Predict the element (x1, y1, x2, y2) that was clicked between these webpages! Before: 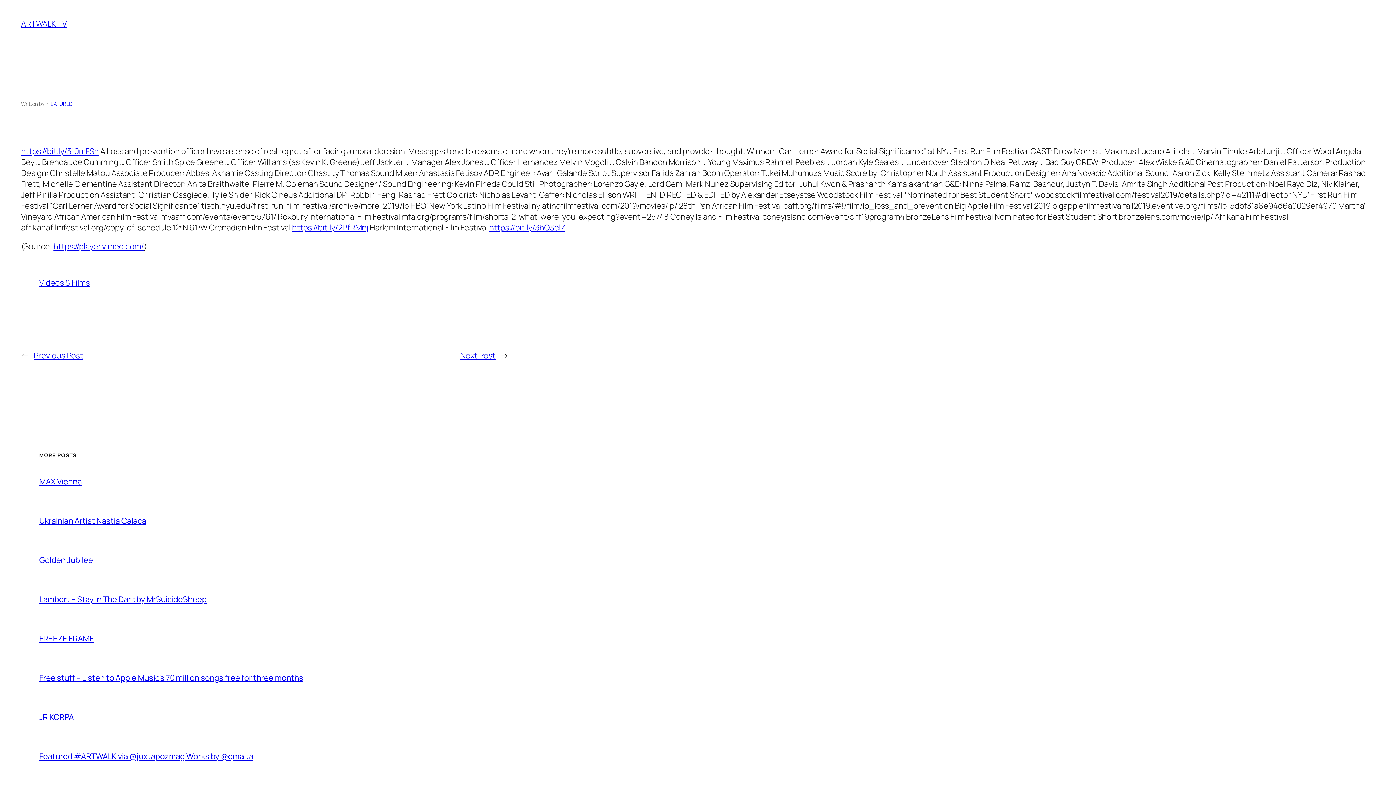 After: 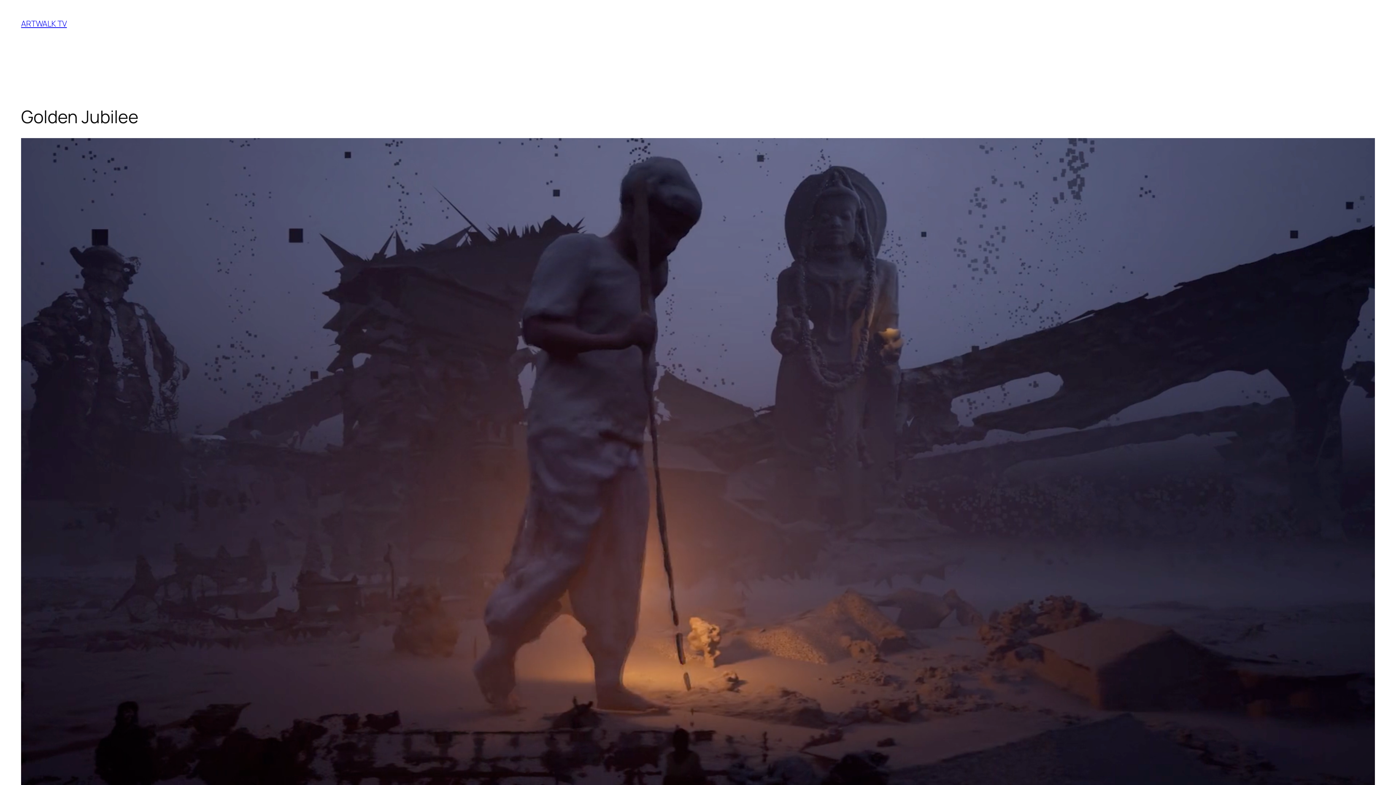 Action: label: Golden Jubilee bbox: (39, 554, 92, 565)